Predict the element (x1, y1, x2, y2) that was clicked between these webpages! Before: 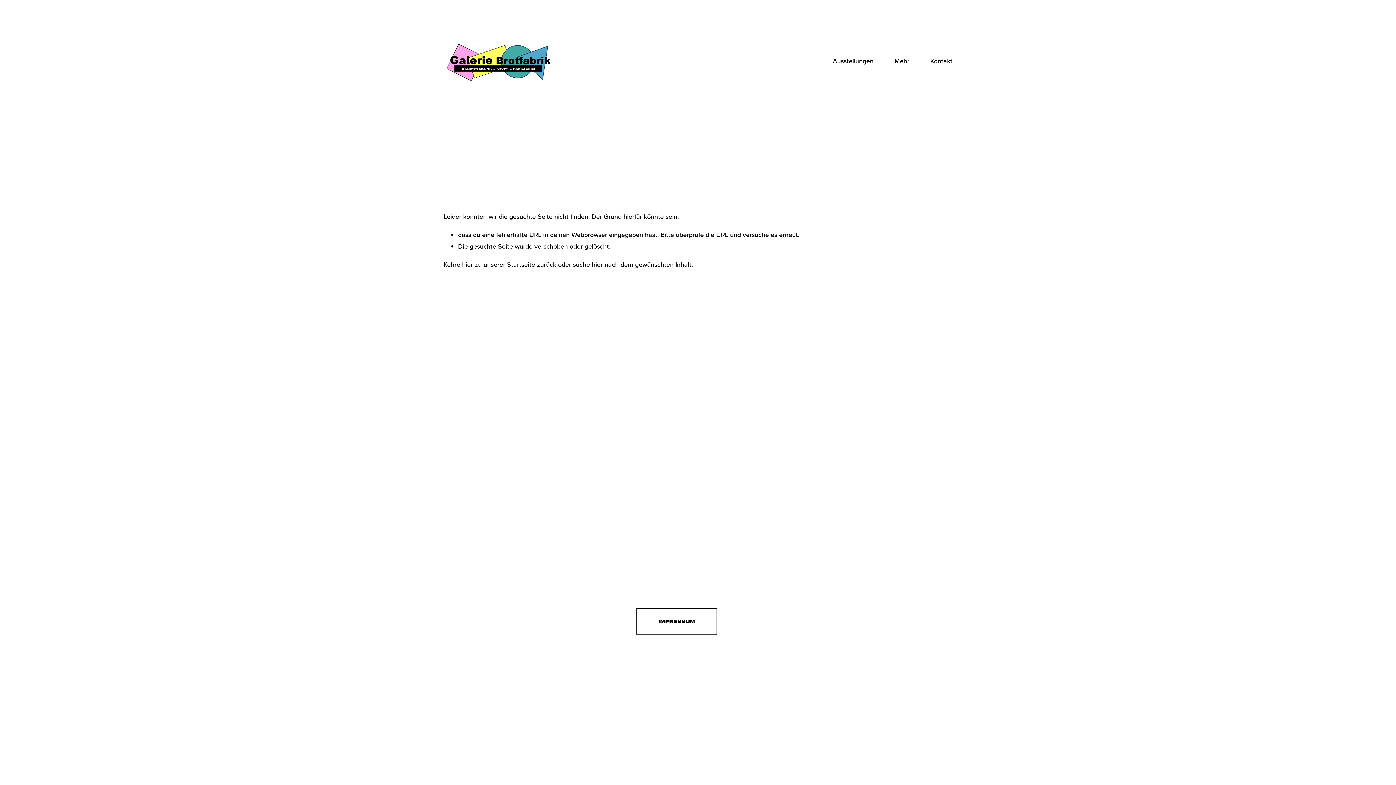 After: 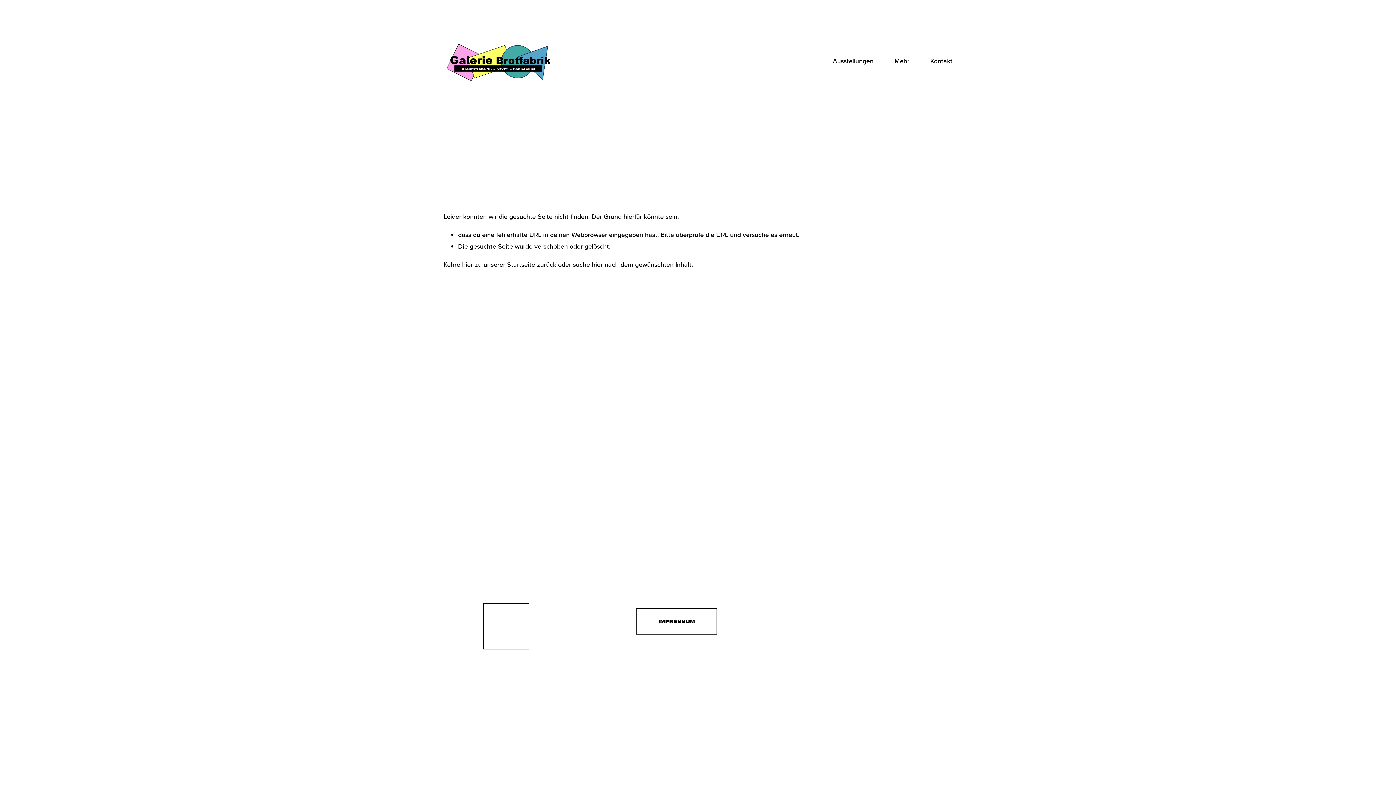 Action: bbox: (485, 605, 527, 647)